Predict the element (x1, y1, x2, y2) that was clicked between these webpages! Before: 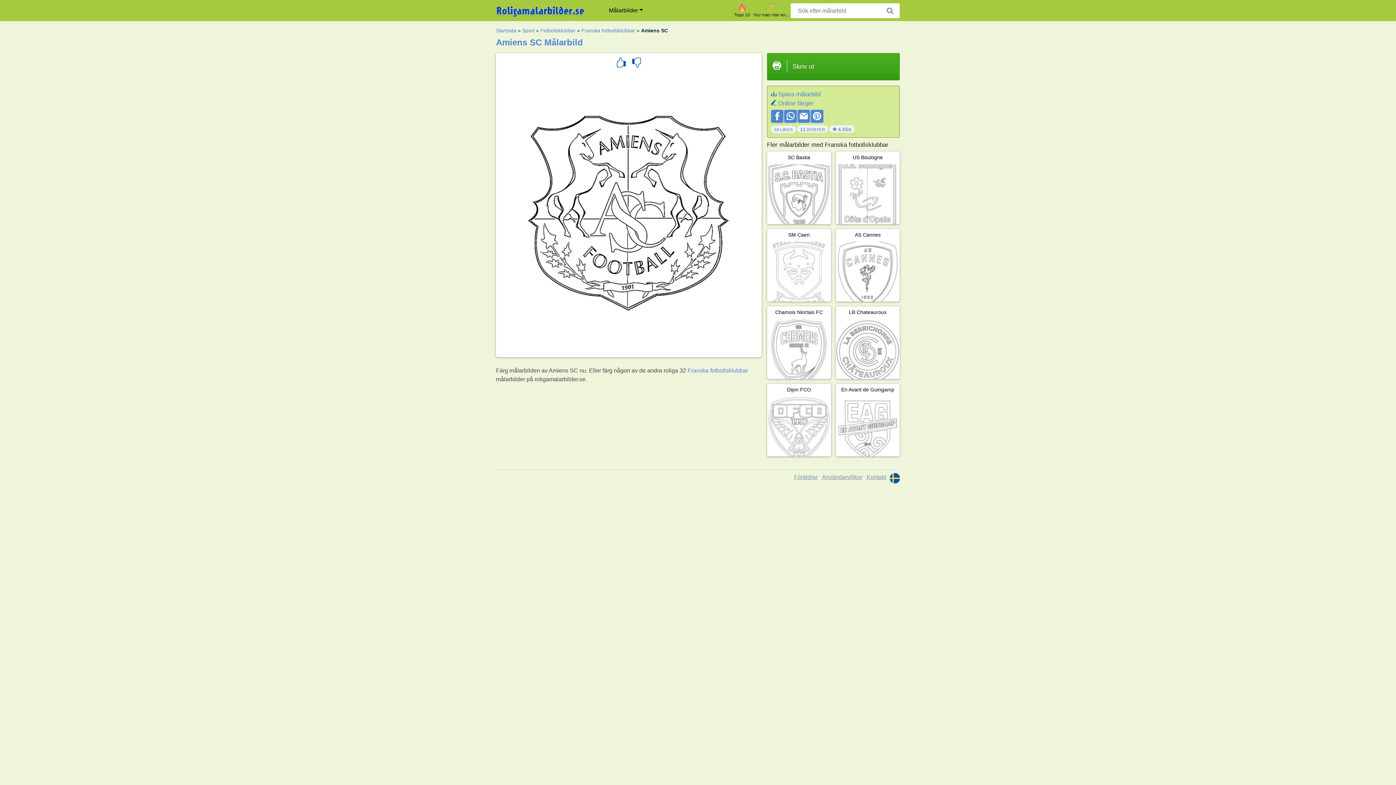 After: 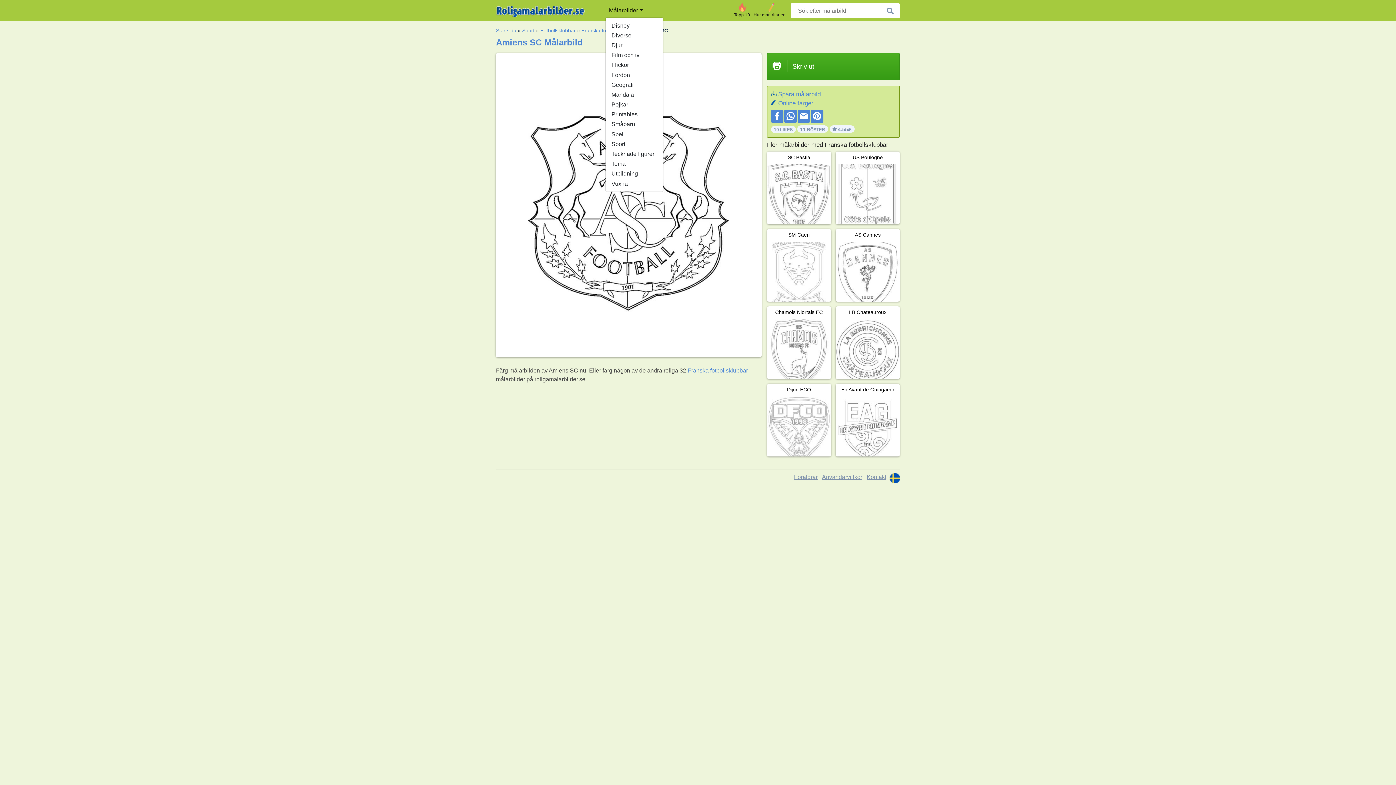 Action: label: Målarbilder bbox: (605, 4, 646, 16)